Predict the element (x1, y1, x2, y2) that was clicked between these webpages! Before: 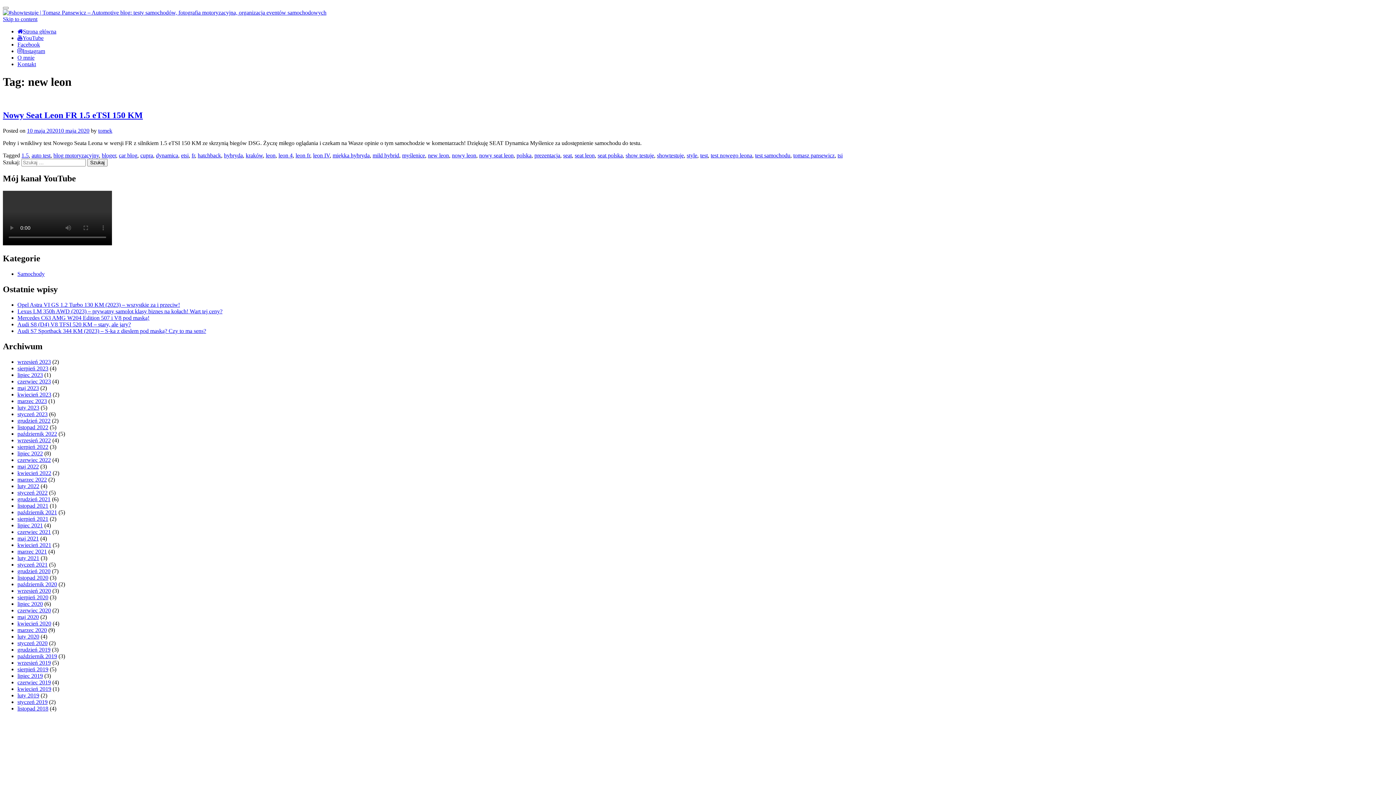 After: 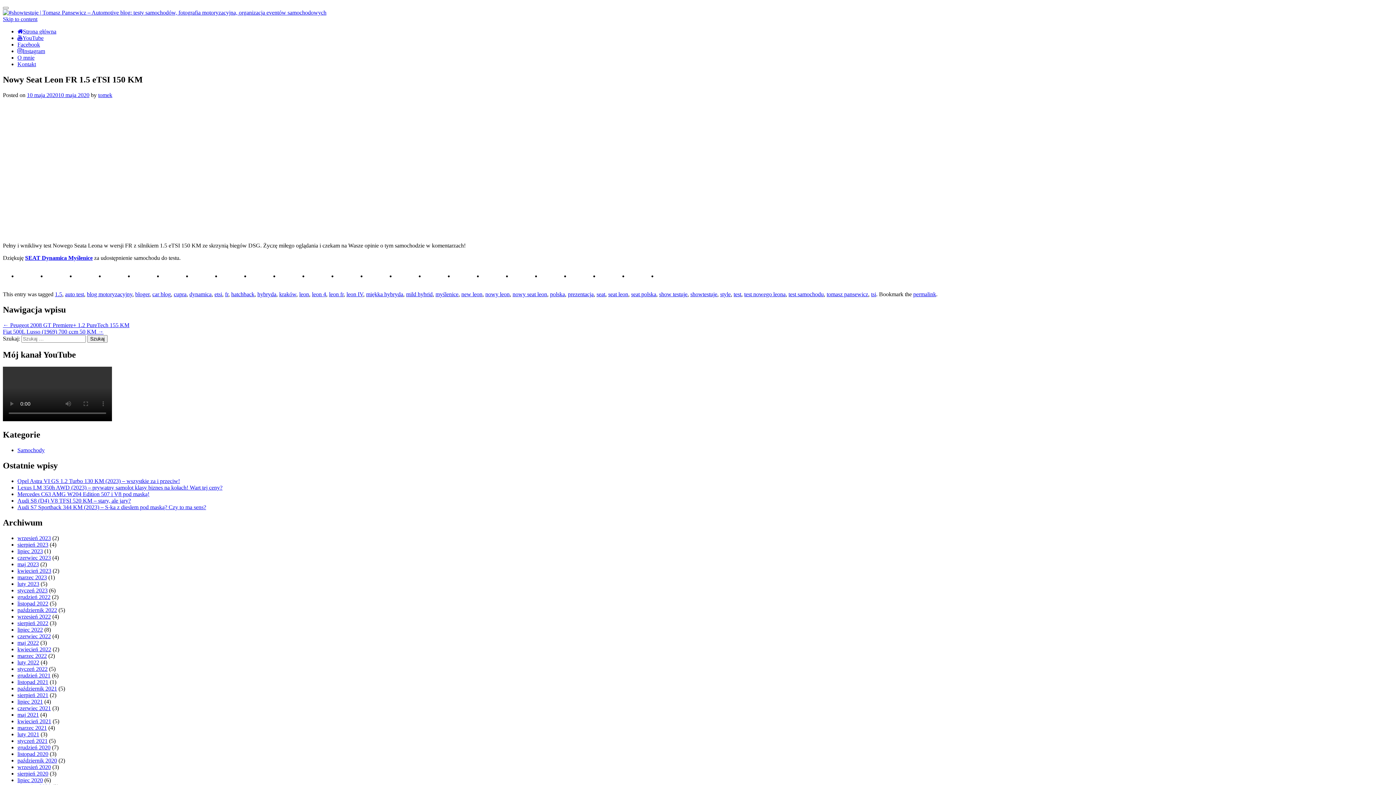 Action: label: Nowy Seat Leon FR 1.5 eTSI 150 KM bbox: (2, 110, 142, 119)